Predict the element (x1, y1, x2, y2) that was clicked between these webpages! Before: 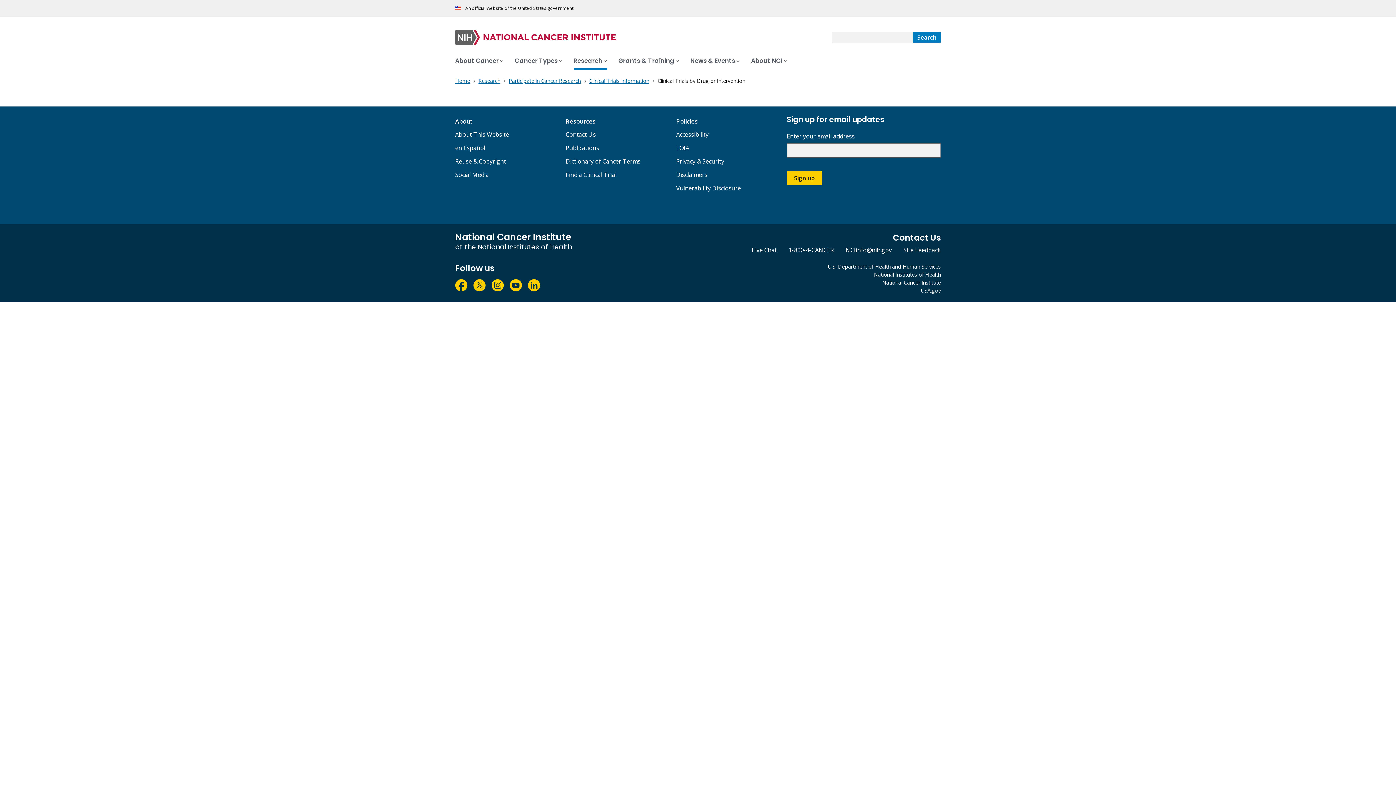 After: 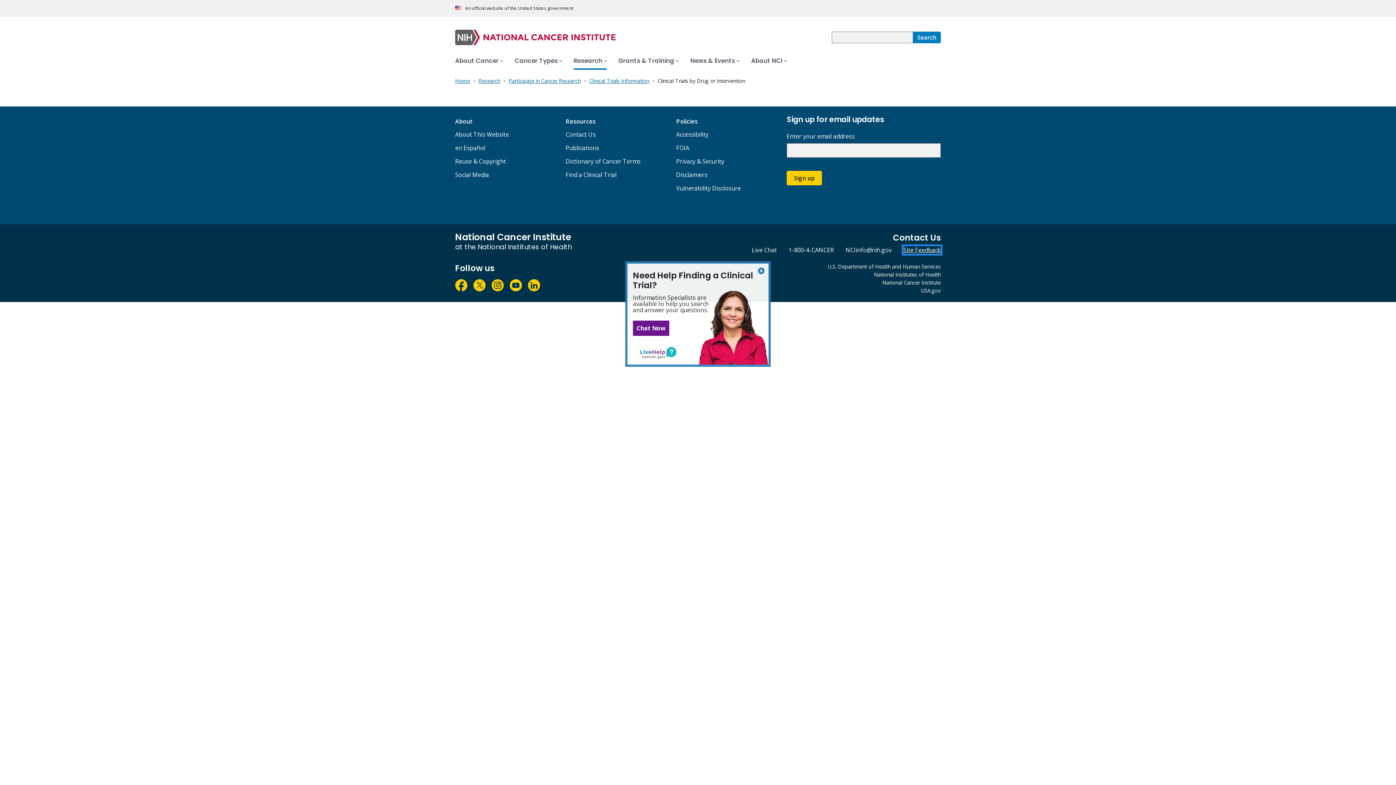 Action: bbox: (903, 246, 941, 254) label: Site Feedback